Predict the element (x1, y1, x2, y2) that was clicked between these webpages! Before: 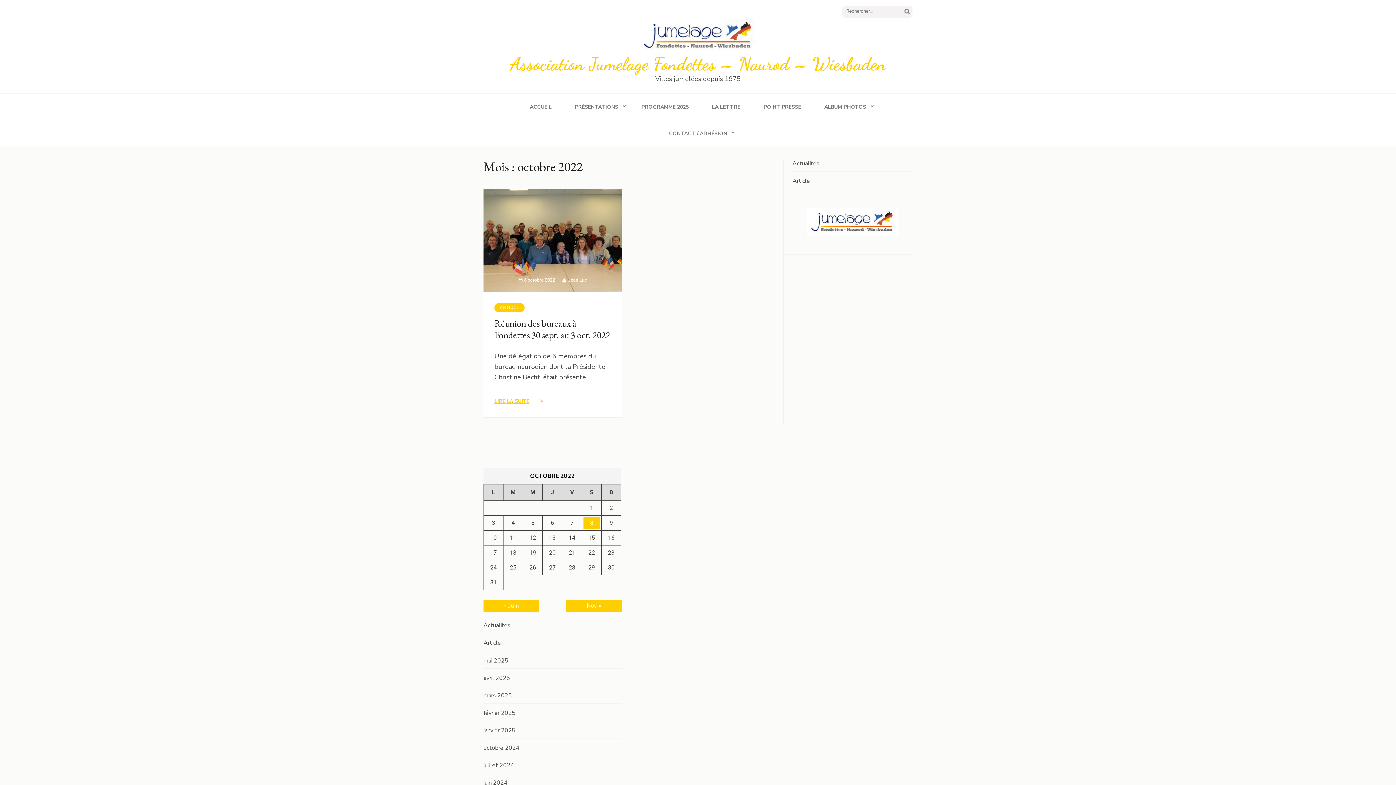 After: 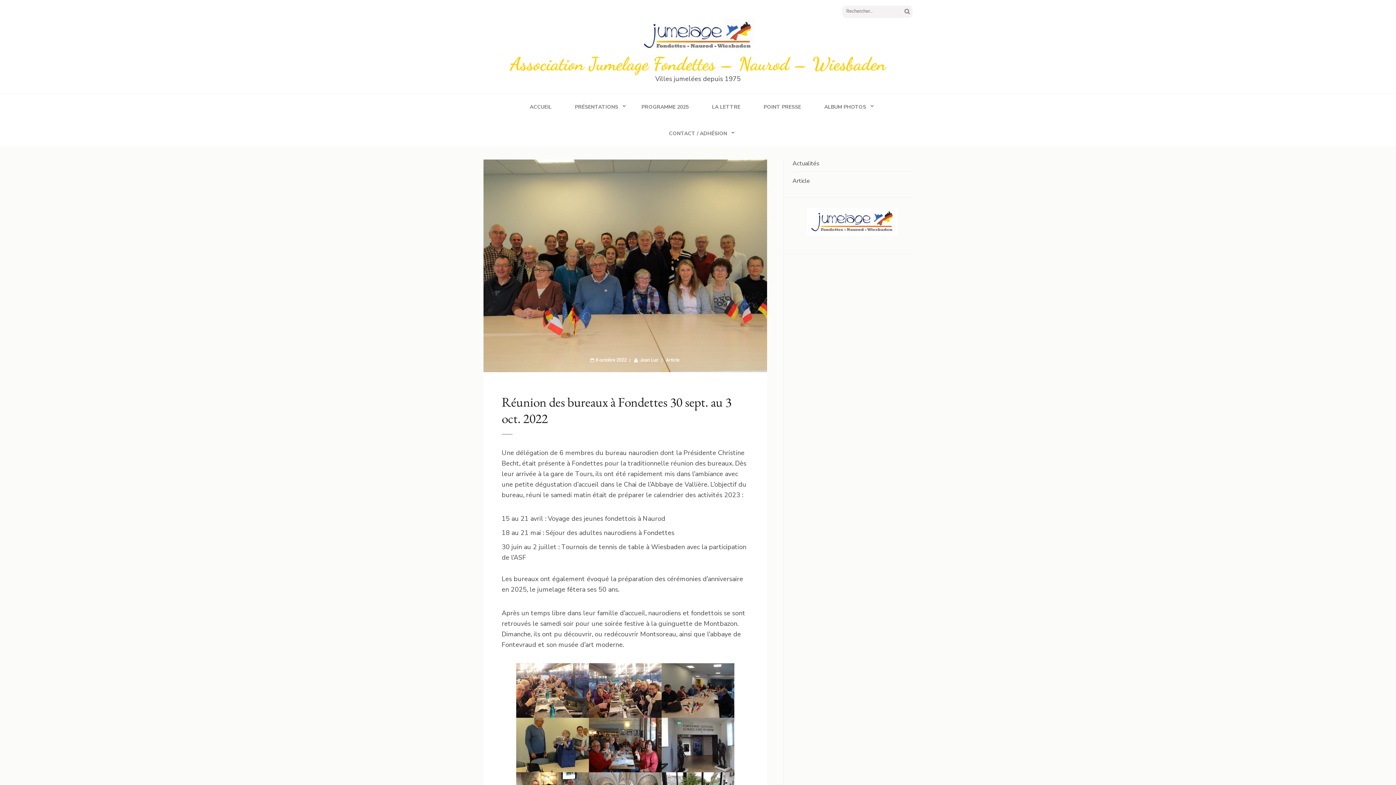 Action: bbox: (494, 317, 610, 341) label: Réunion des bureaux à Fondettes 30 sept. au 3 oct. 2022